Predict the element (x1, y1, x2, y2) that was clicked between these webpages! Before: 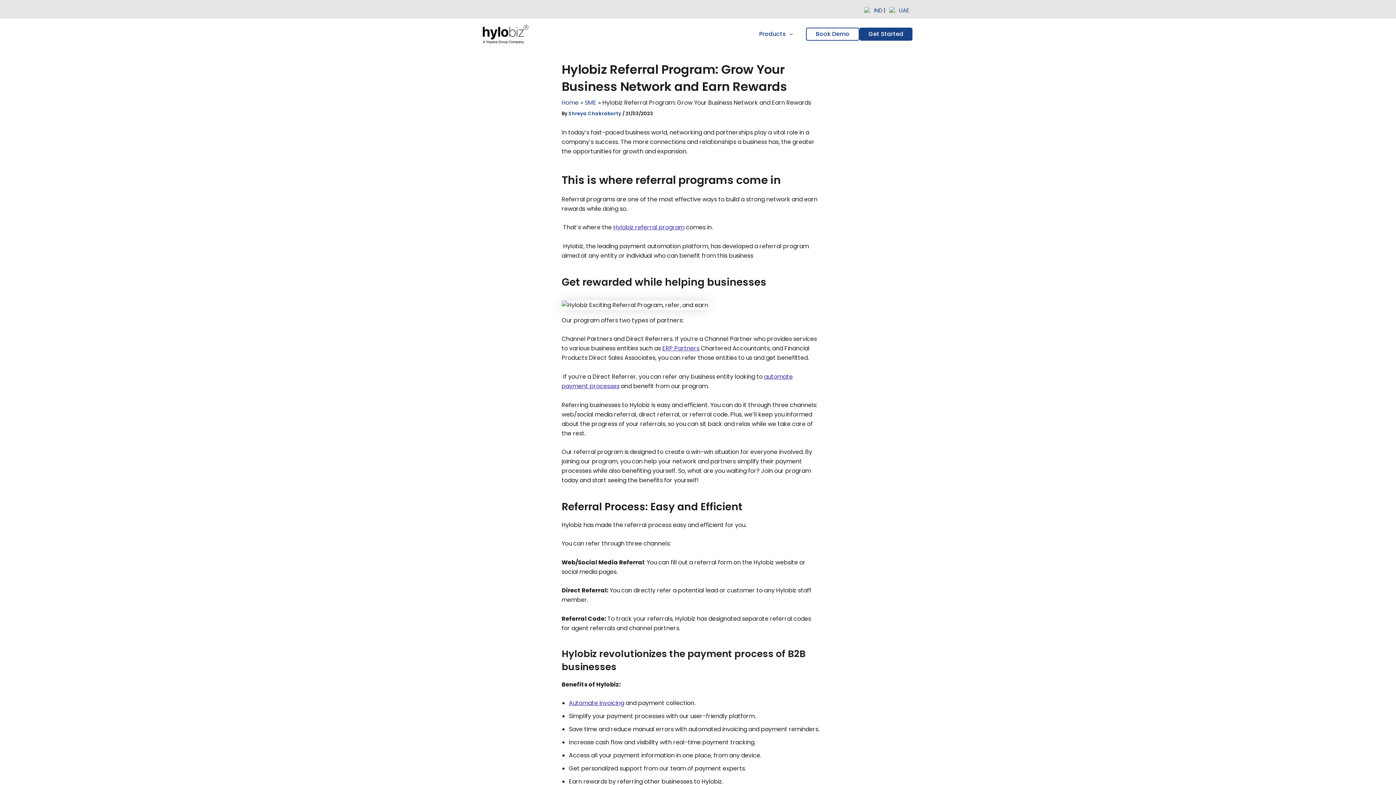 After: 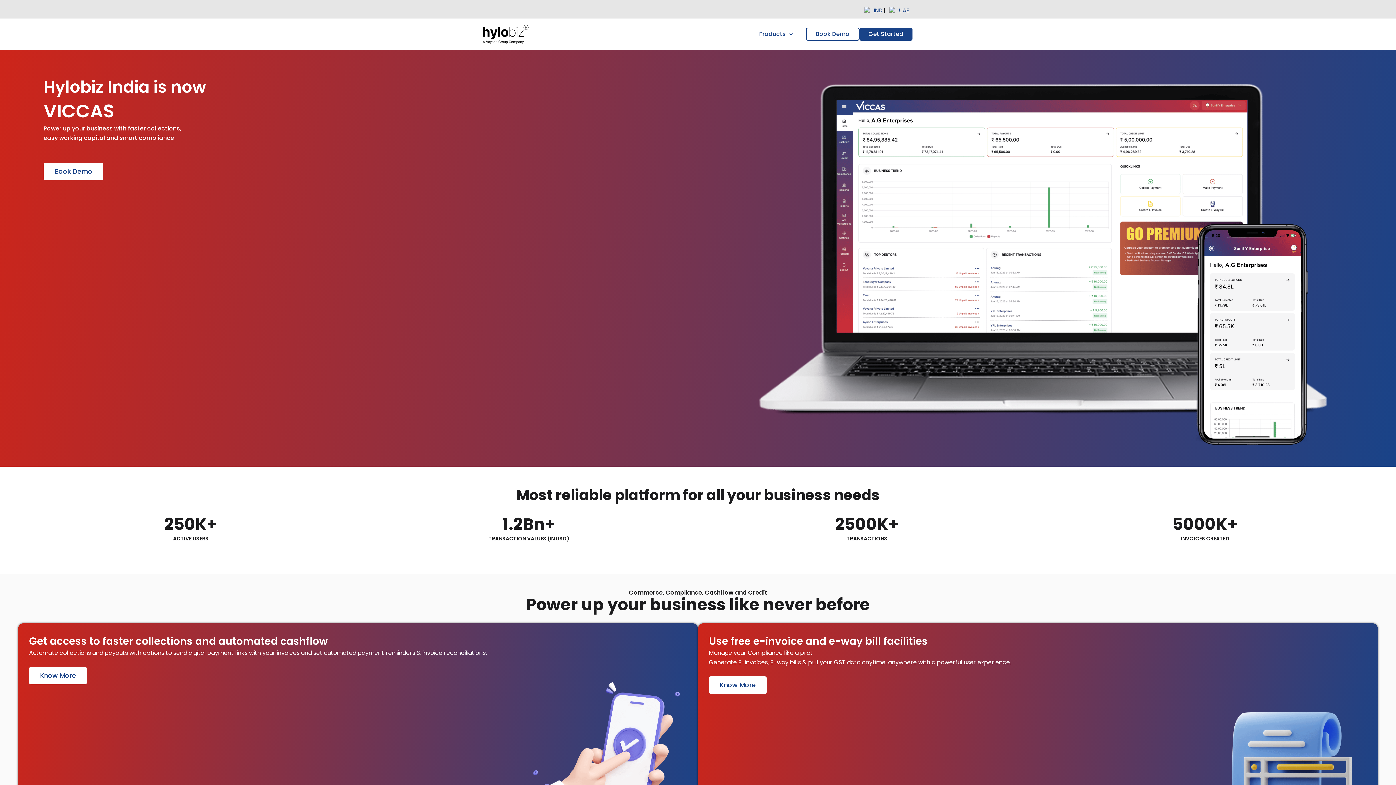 Action: bbox: (480, 29, 530, 38)